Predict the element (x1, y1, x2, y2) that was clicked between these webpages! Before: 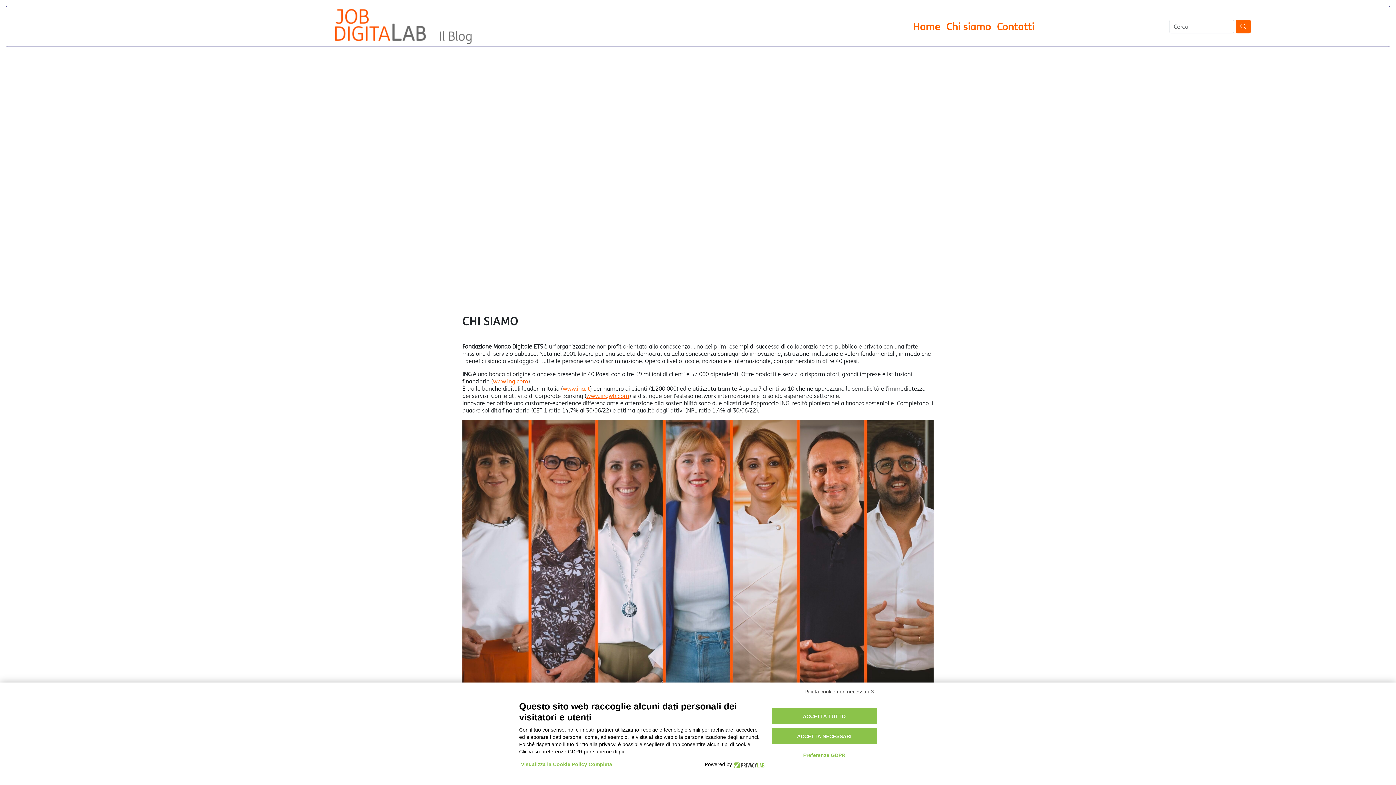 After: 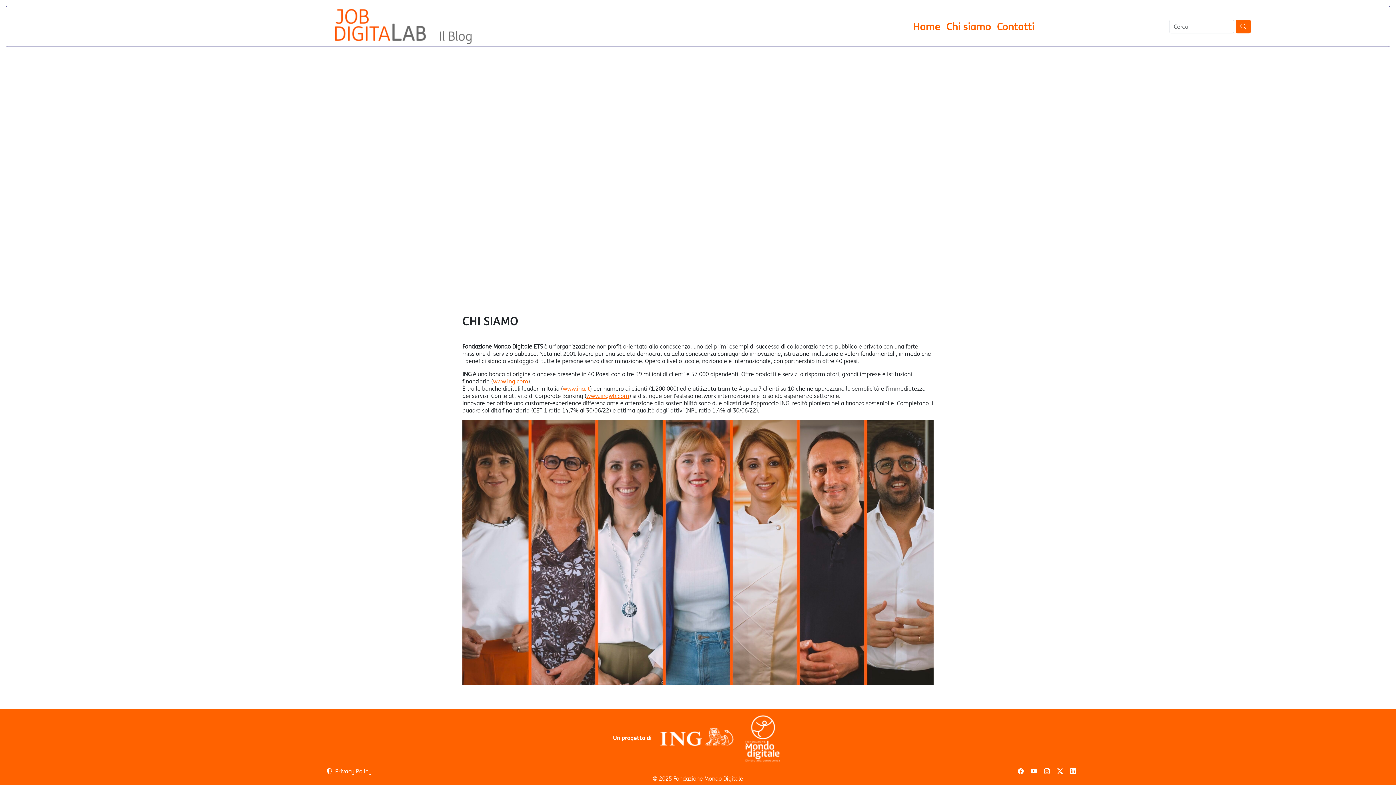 Action: label: ACCETTA NECESSARI bbox: (771, 728, 877, 744)